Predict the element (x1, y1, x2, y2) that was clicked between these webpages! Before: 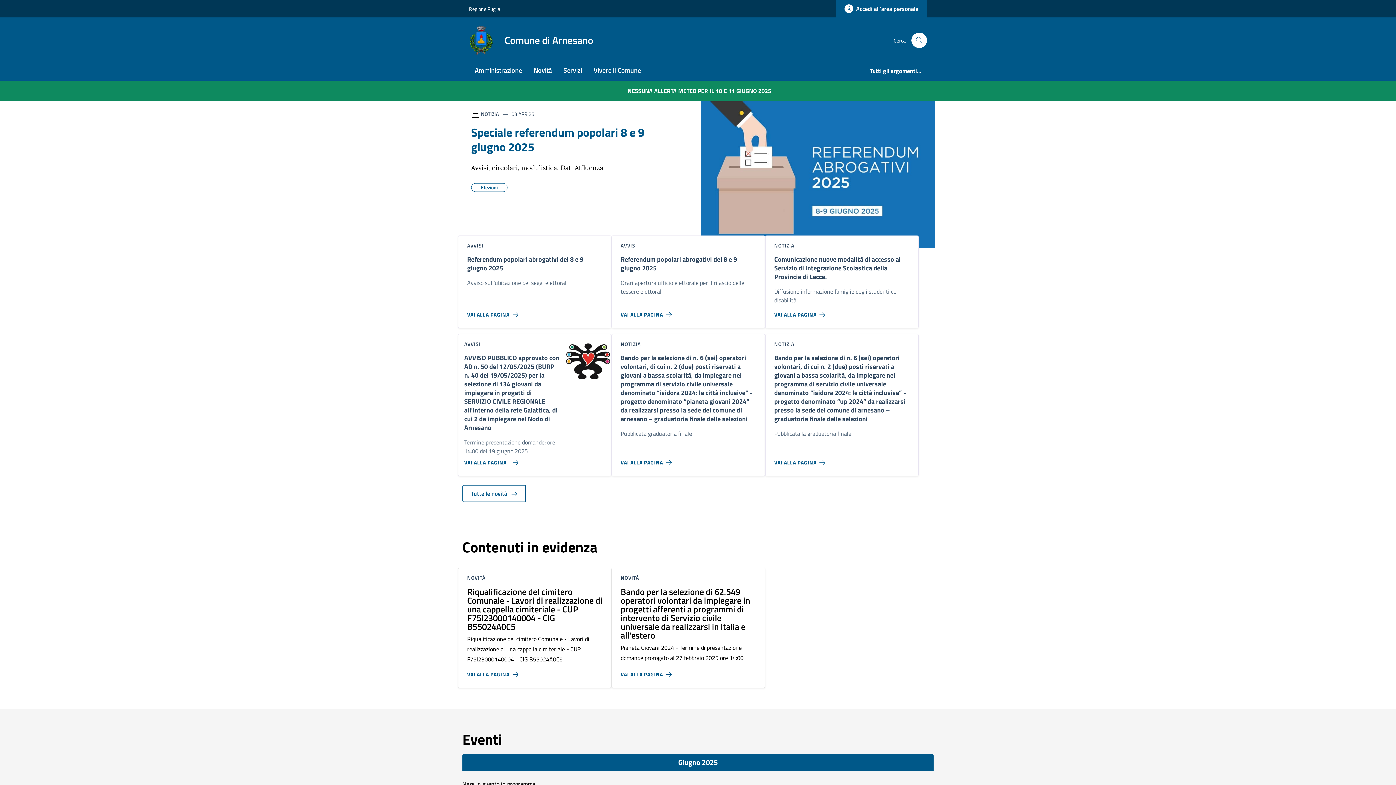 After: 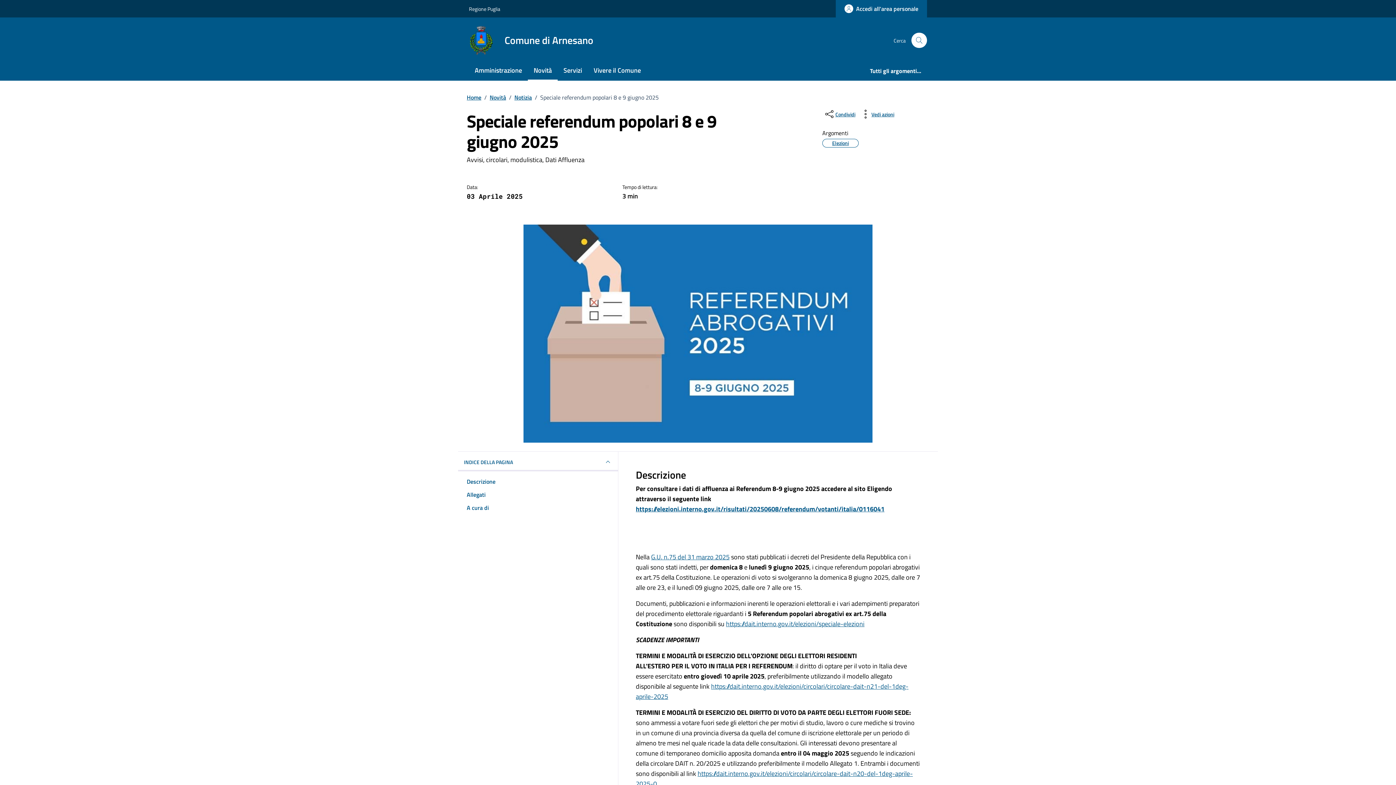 Action: label: Speciale referendum popolari 8 e 9 giugno 2025 bbox: (471, 124, 645, 154)